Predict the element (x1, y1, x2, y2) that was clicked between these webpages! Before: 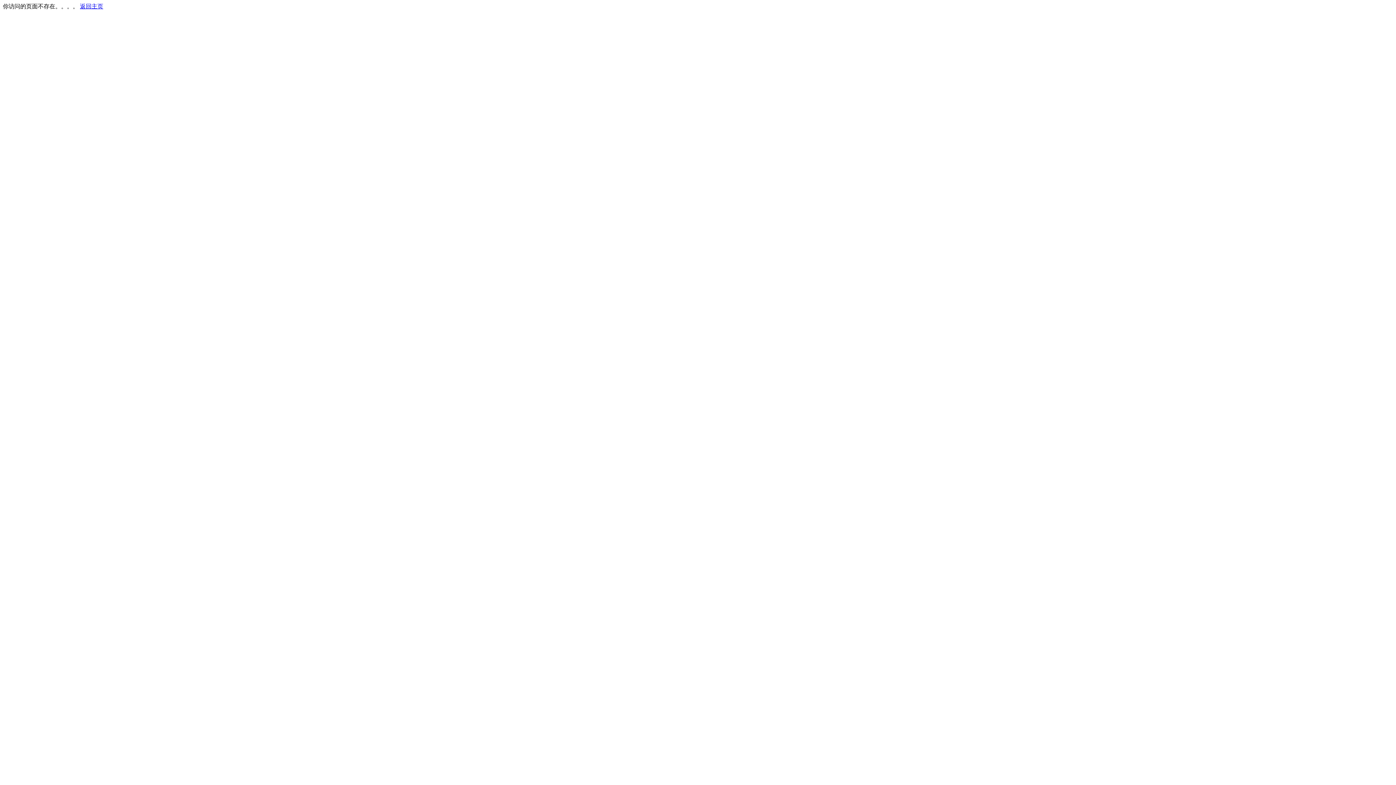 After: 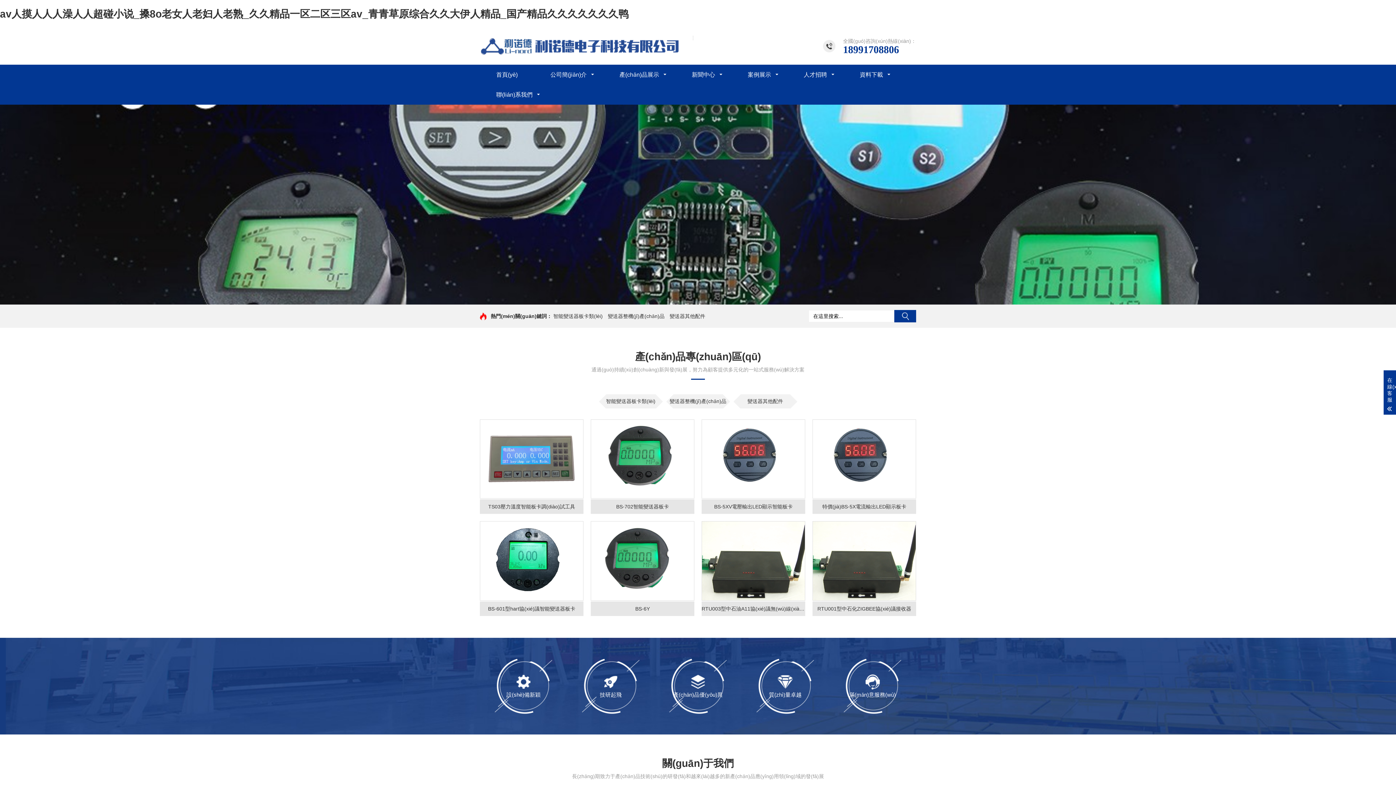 Action: bbox: (80, 3, 103, 9) label: 返回主页